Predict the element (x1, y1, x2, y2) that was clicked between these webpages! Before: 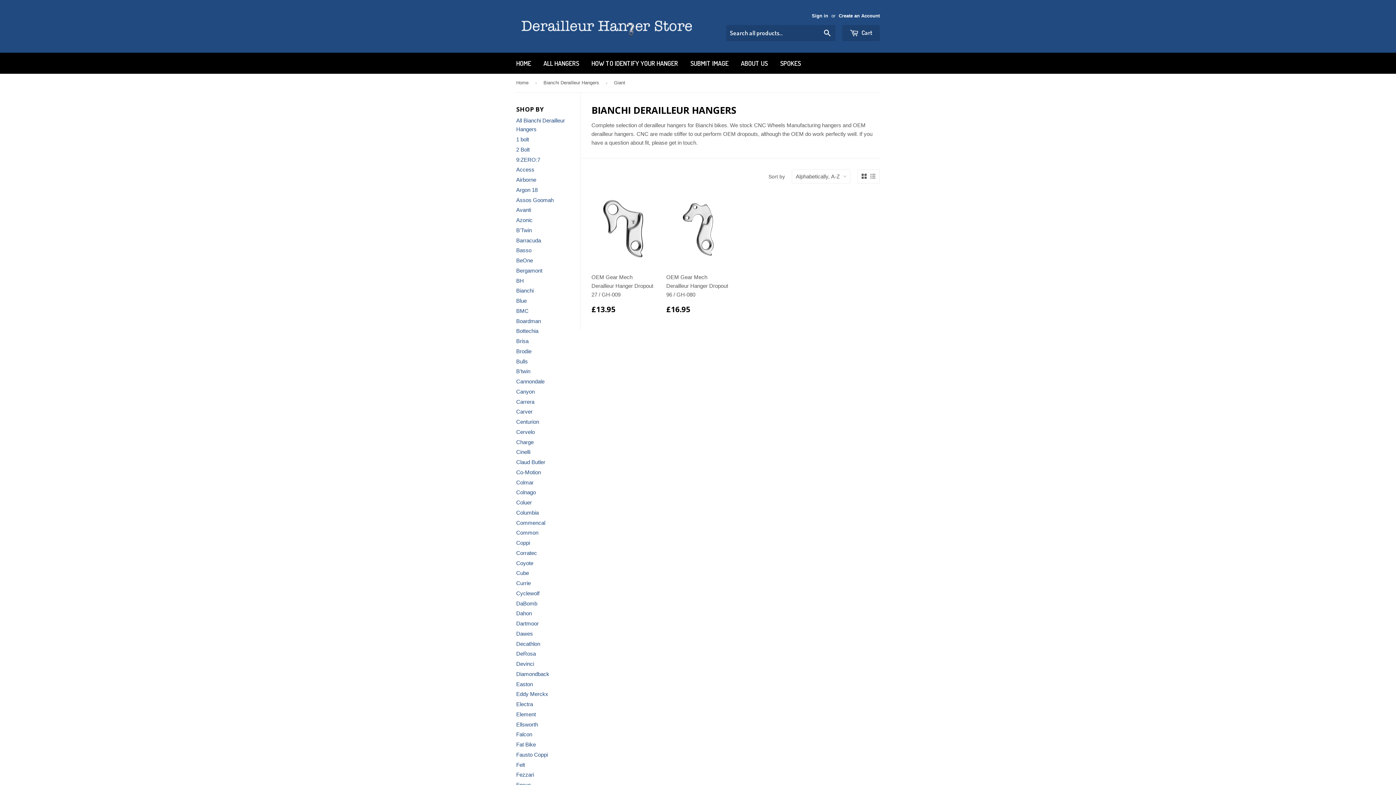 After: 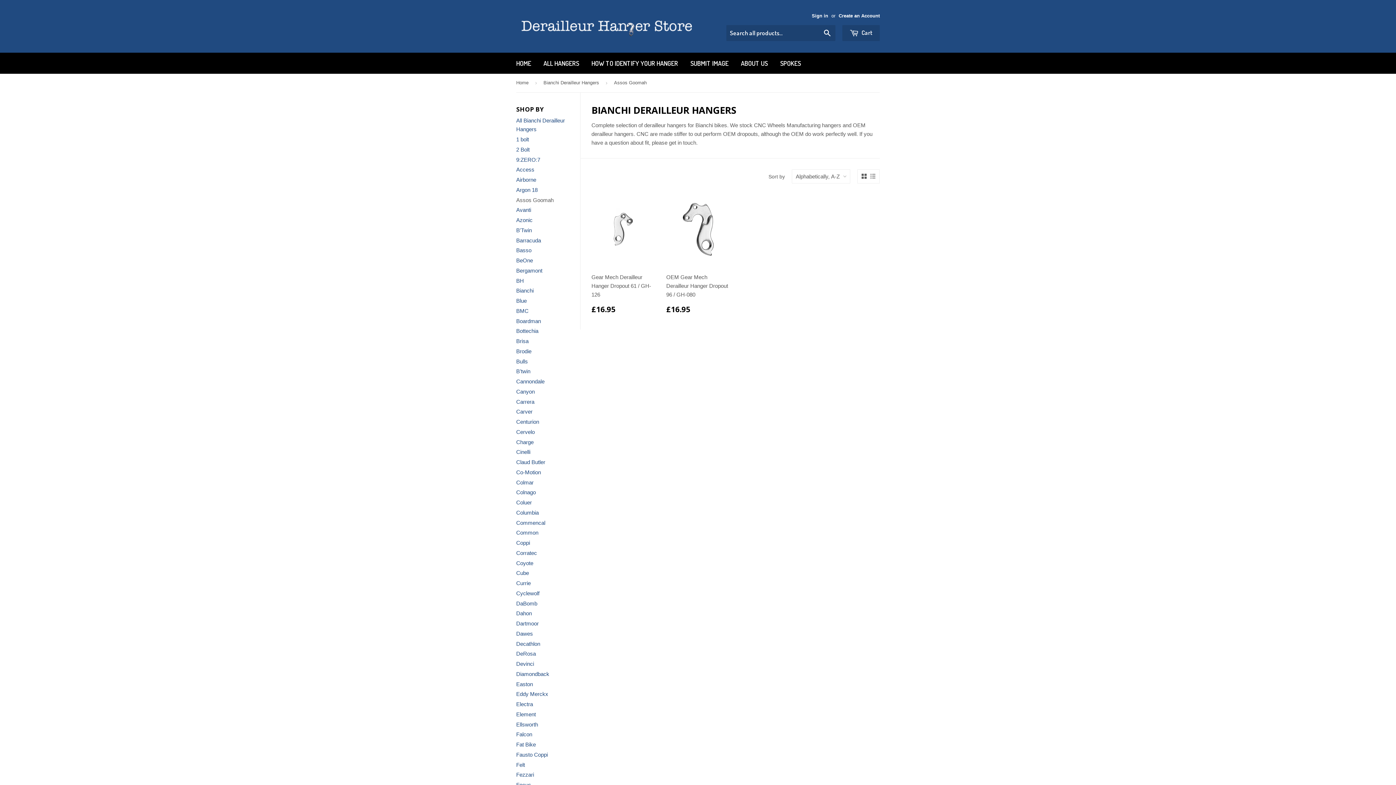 Action: bbox: (516, 196, 553, 203) label: Assos Goomah